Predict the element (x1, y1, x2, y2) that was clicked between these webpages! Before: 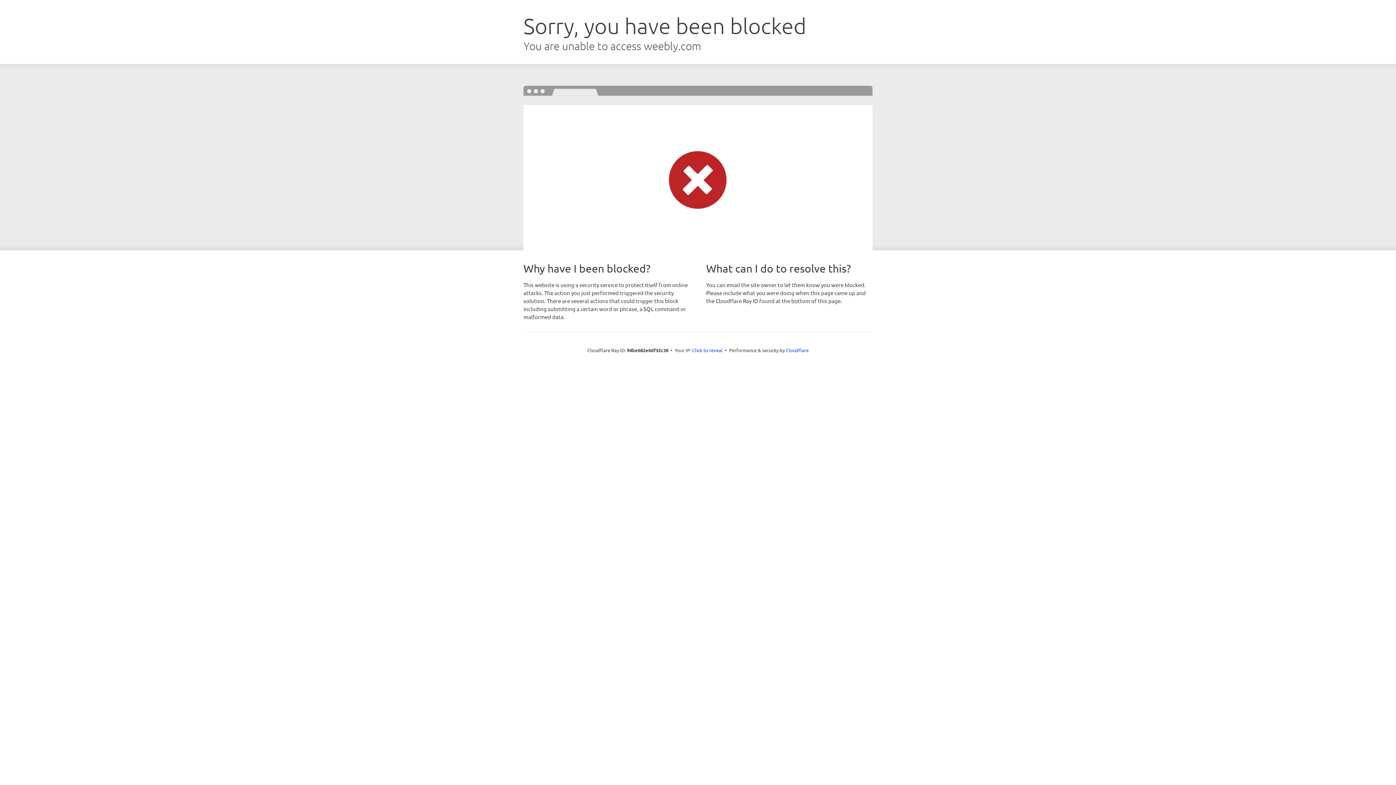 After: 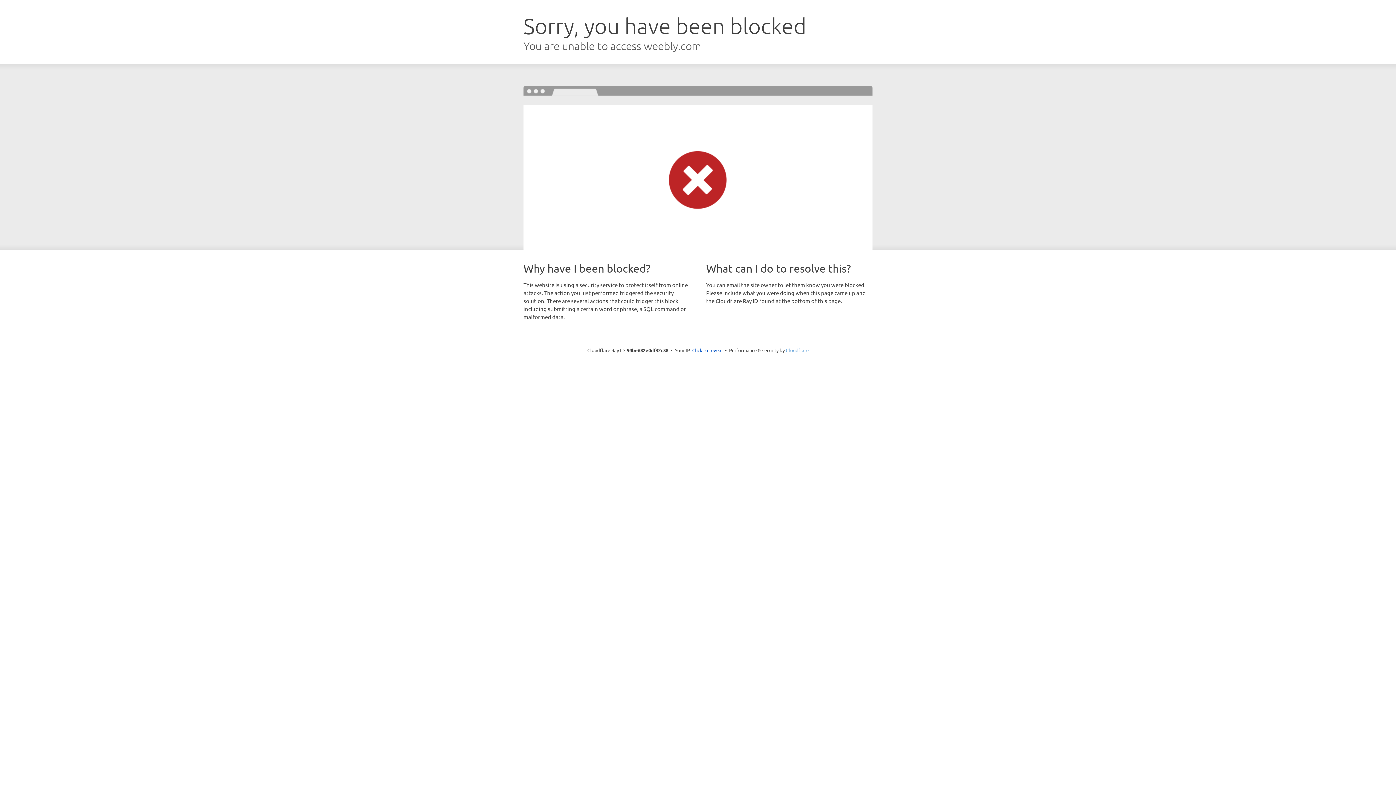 Action: label: Cloudflare bbox: (786, 347, 808, 353)